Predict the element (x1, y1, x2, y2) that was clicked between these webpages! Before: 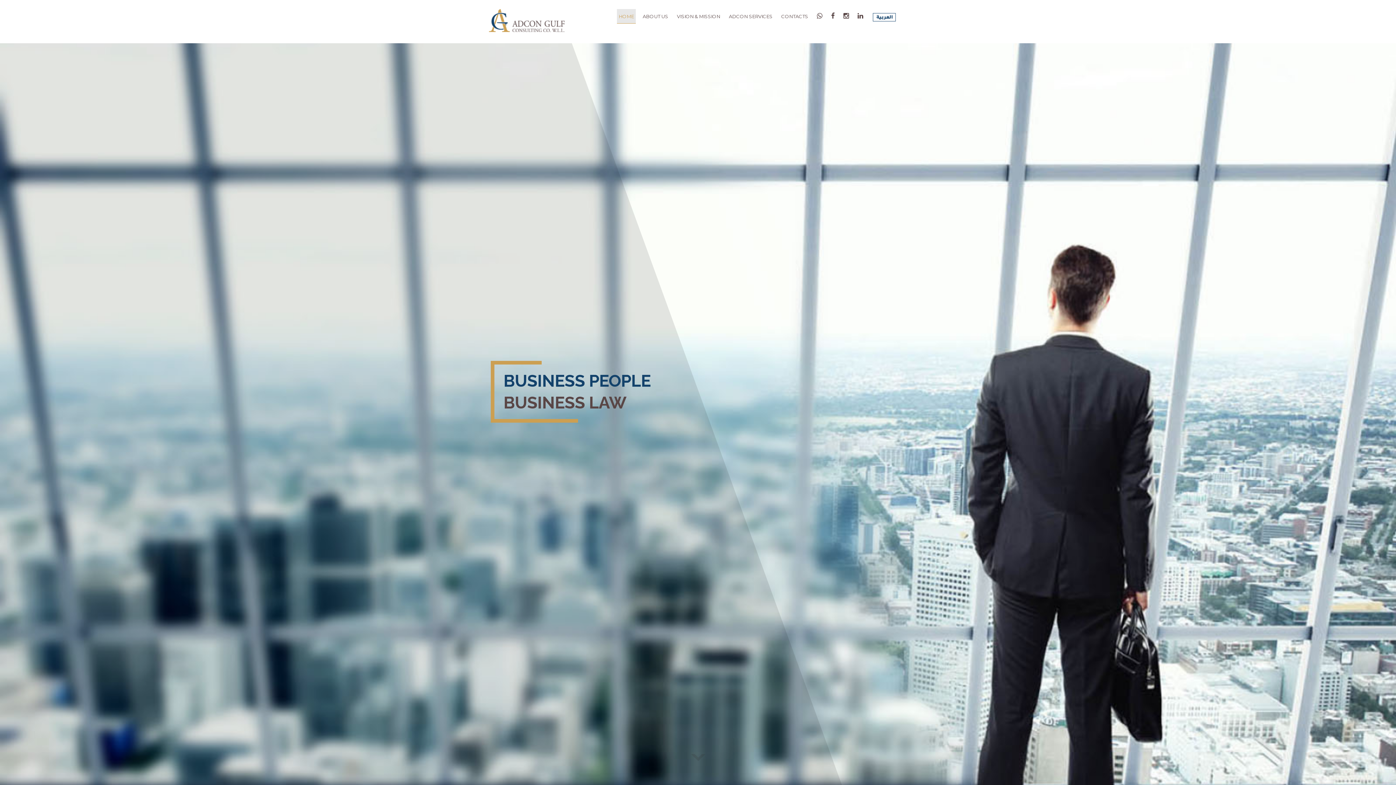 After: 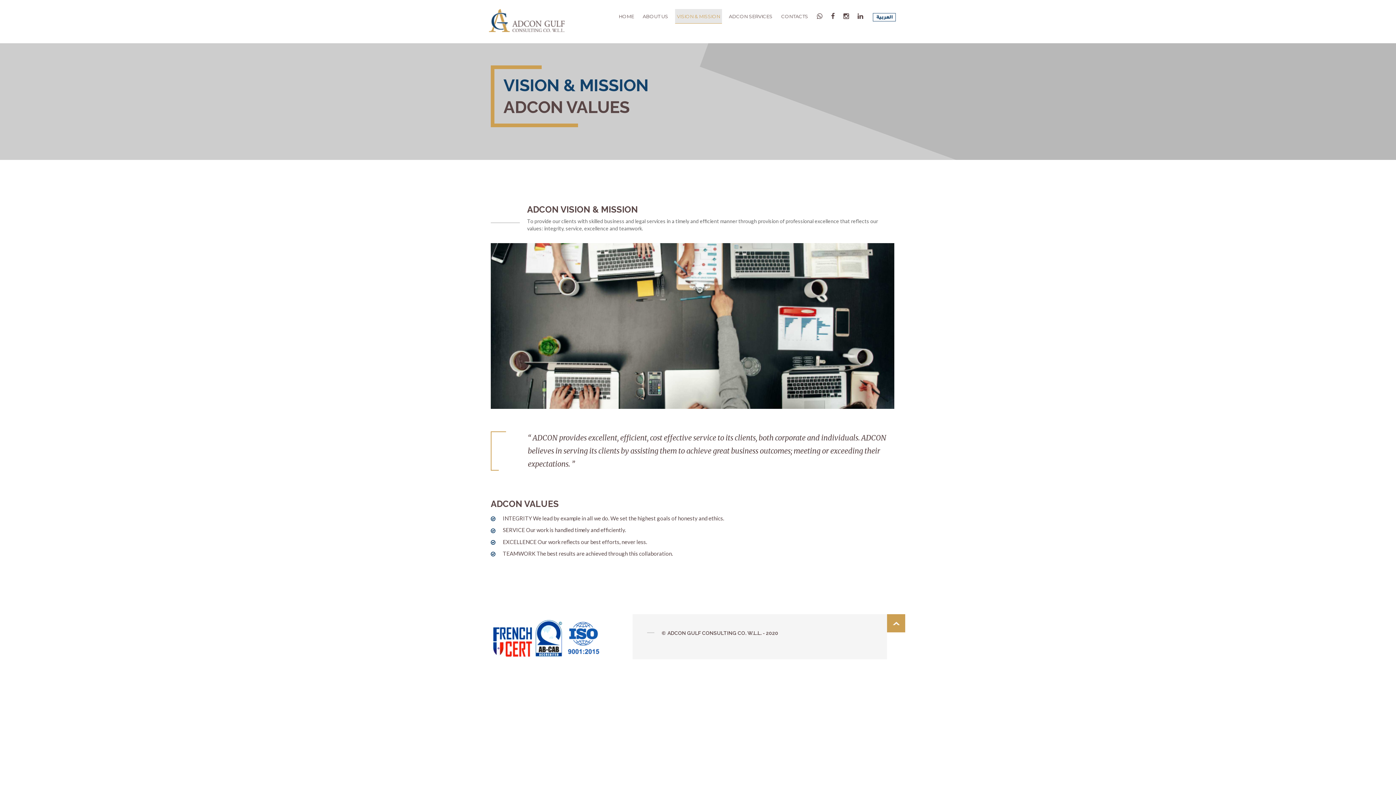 Action: label: VISION & MISSION bbox: (675, 9, 722, 23)